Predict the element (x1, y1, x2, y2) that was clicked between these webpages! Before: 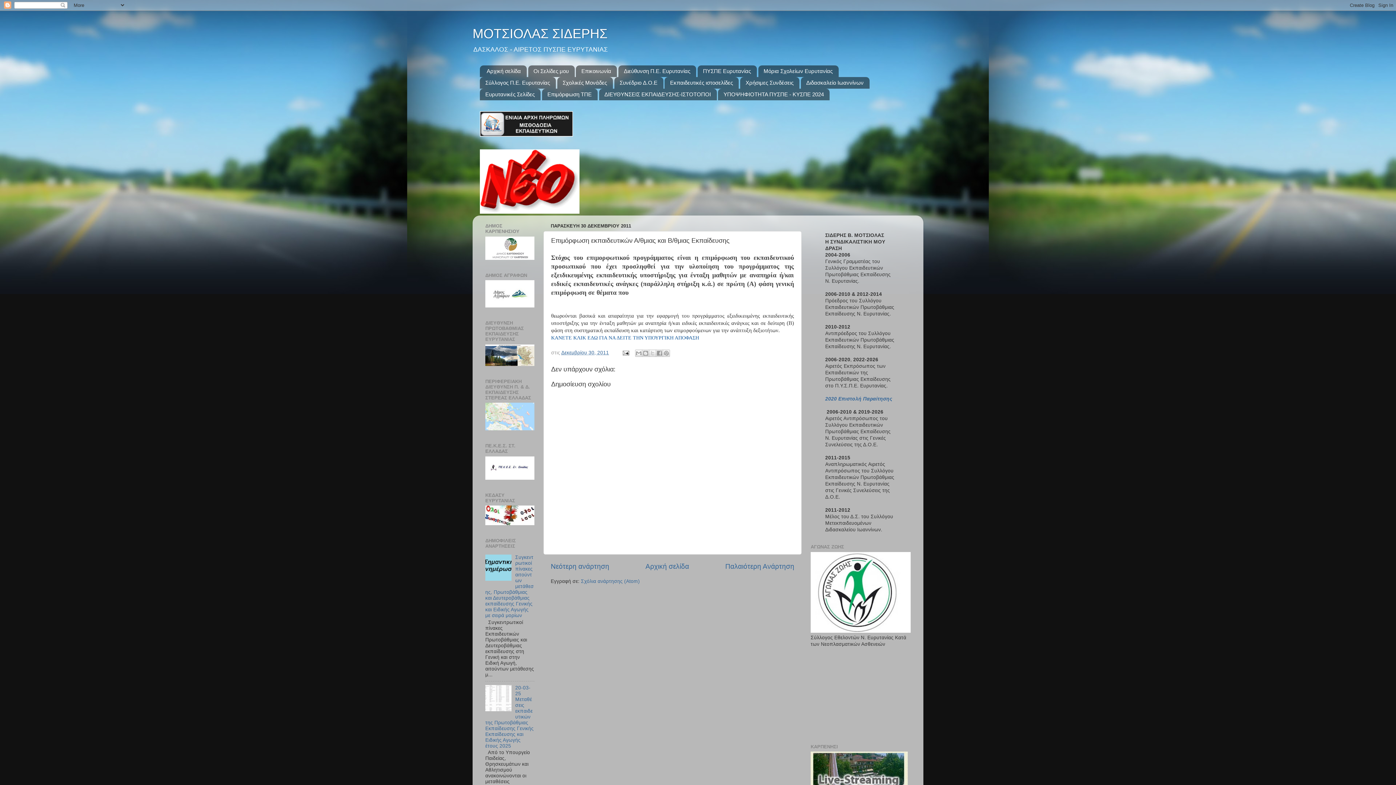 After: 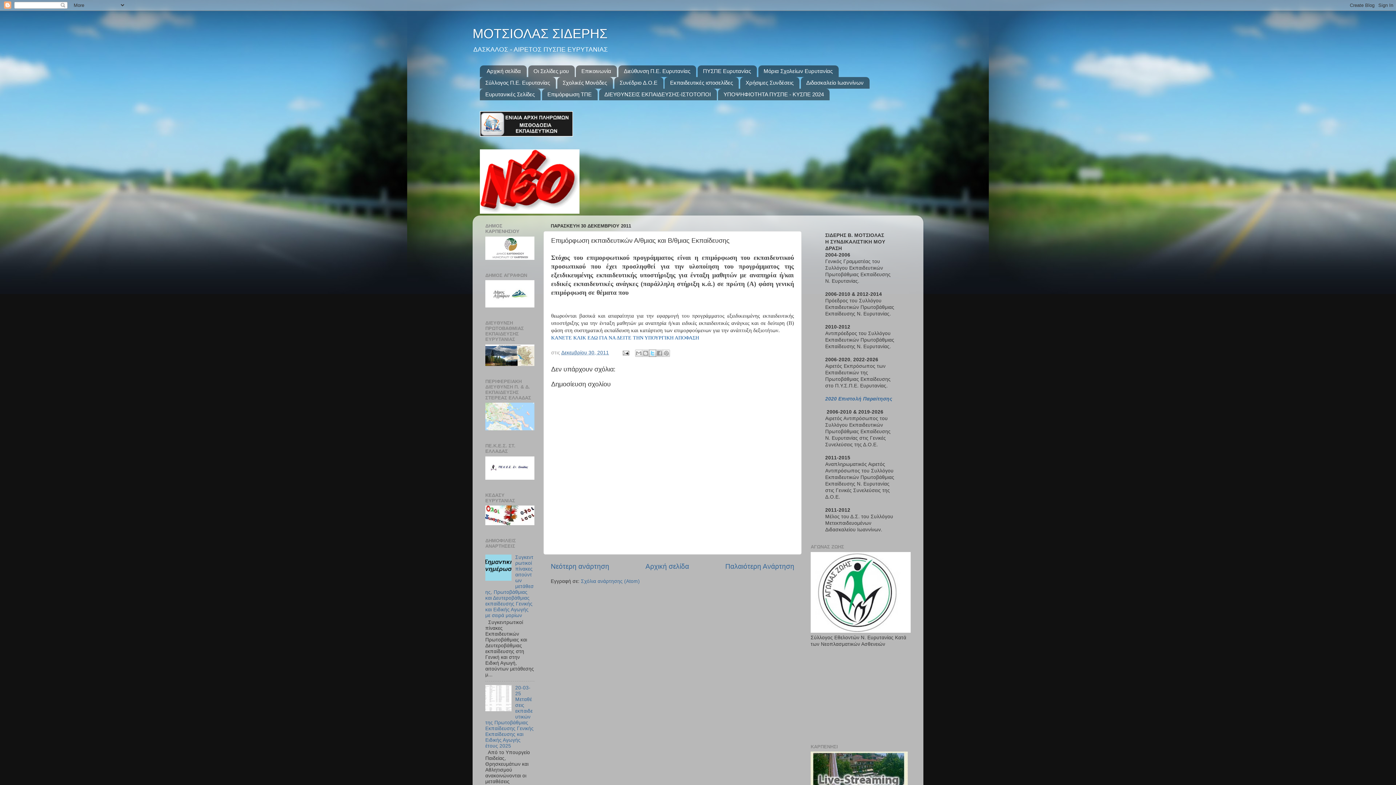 Action: label: Κοινοποίηση στο X bbox: (649, 349, 656, 357)